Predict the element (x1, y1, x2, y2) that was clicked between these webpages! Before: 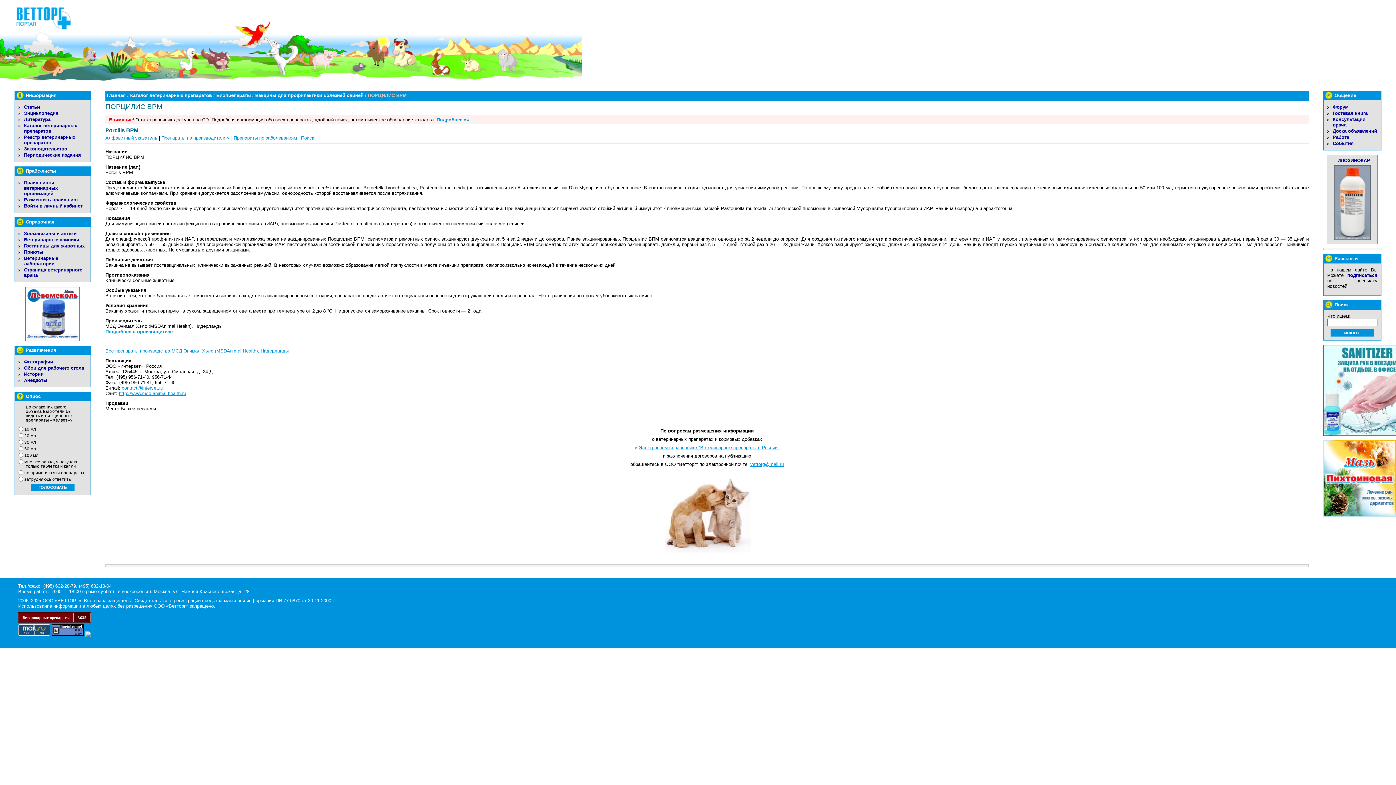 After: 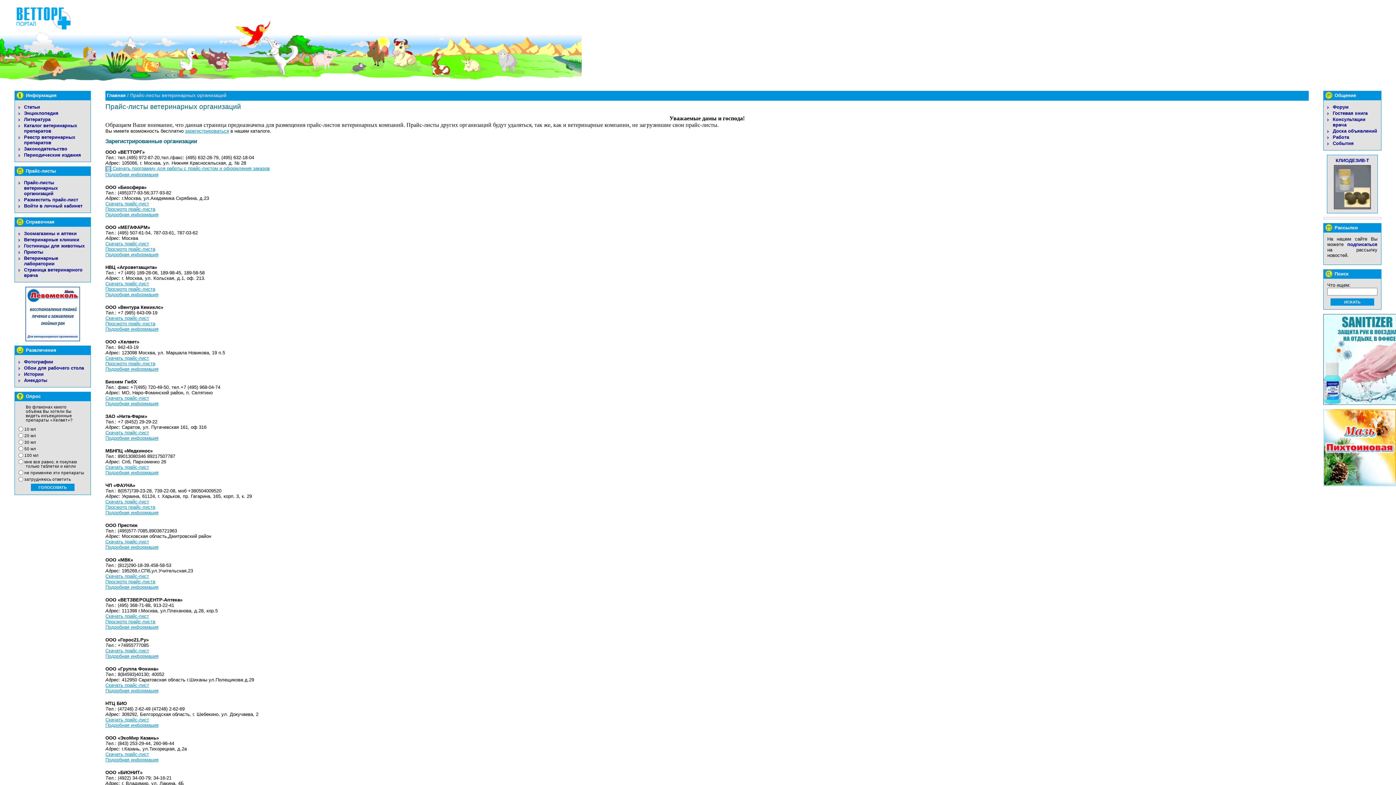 Action: label: Прайс-листы ветеринарных организаций bbox: (24, 180, 57, 196)